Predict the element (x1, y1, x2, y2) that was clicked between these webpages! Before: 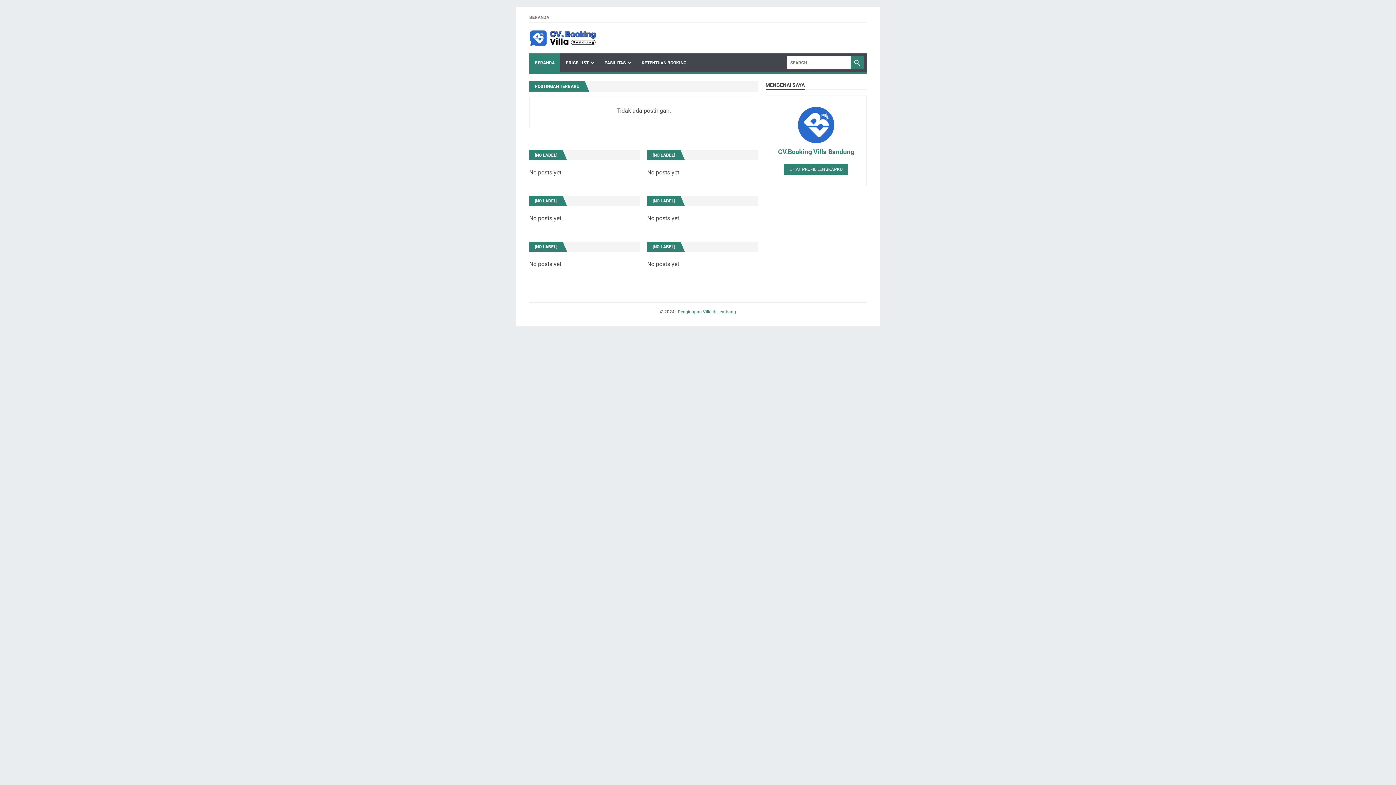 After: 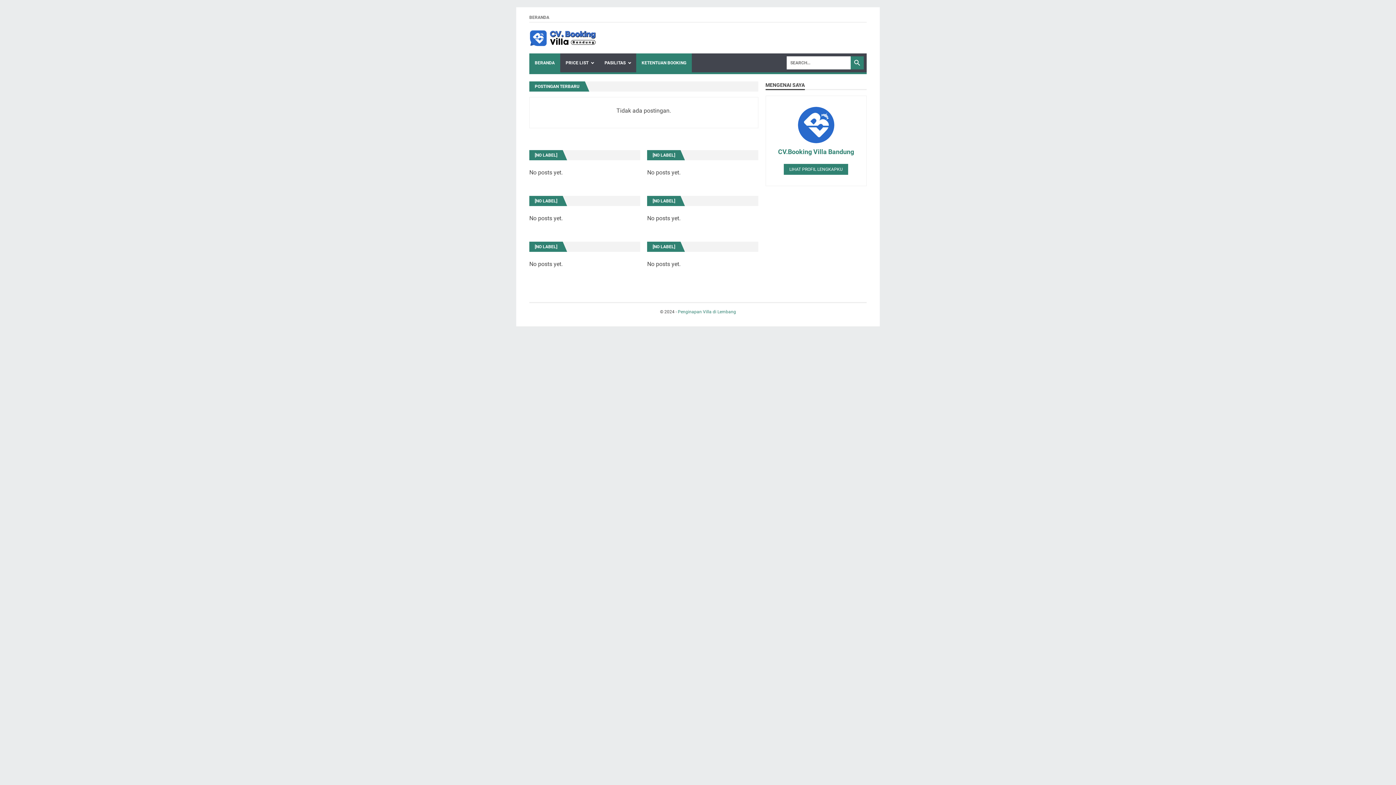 Action: label: KETENTUAN BOOKING bbox: (636, 53, 692, 72)